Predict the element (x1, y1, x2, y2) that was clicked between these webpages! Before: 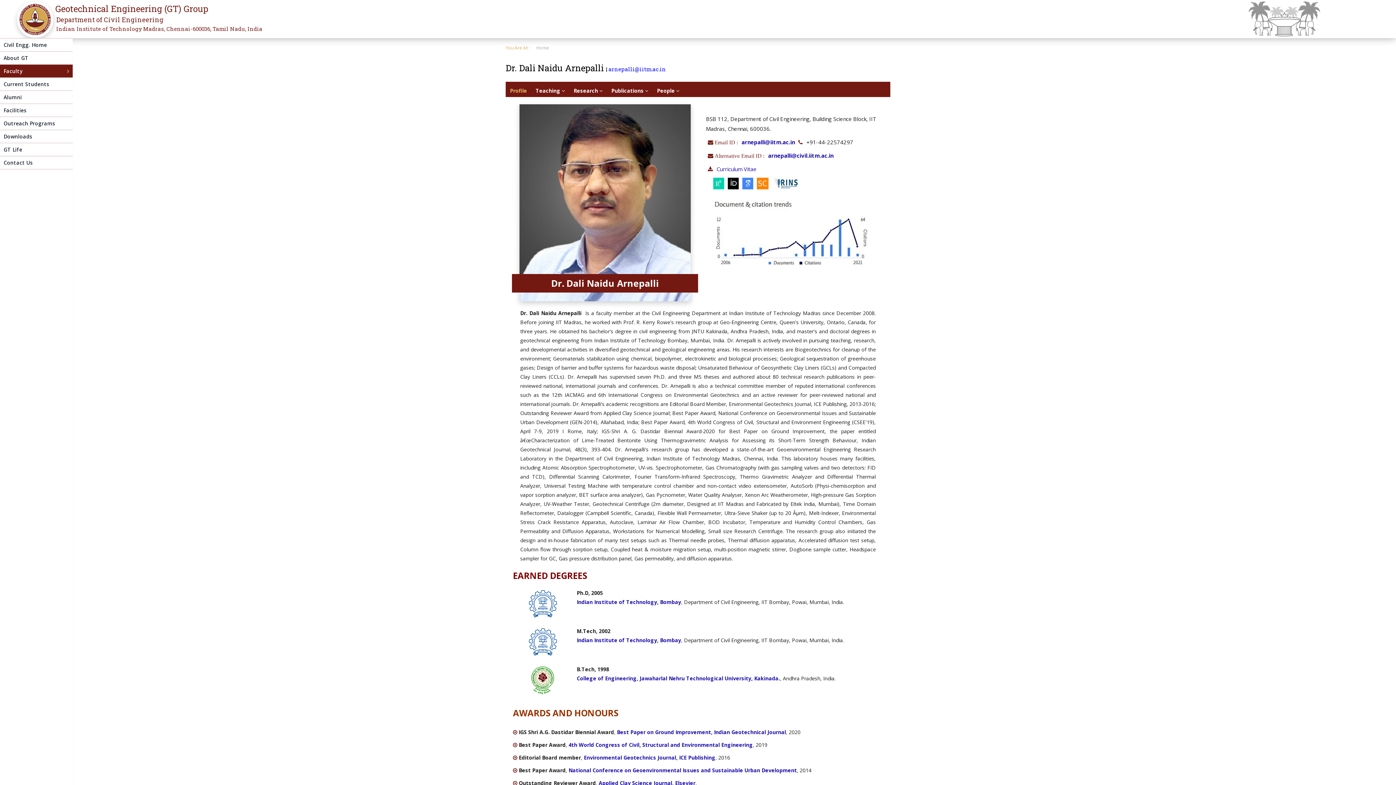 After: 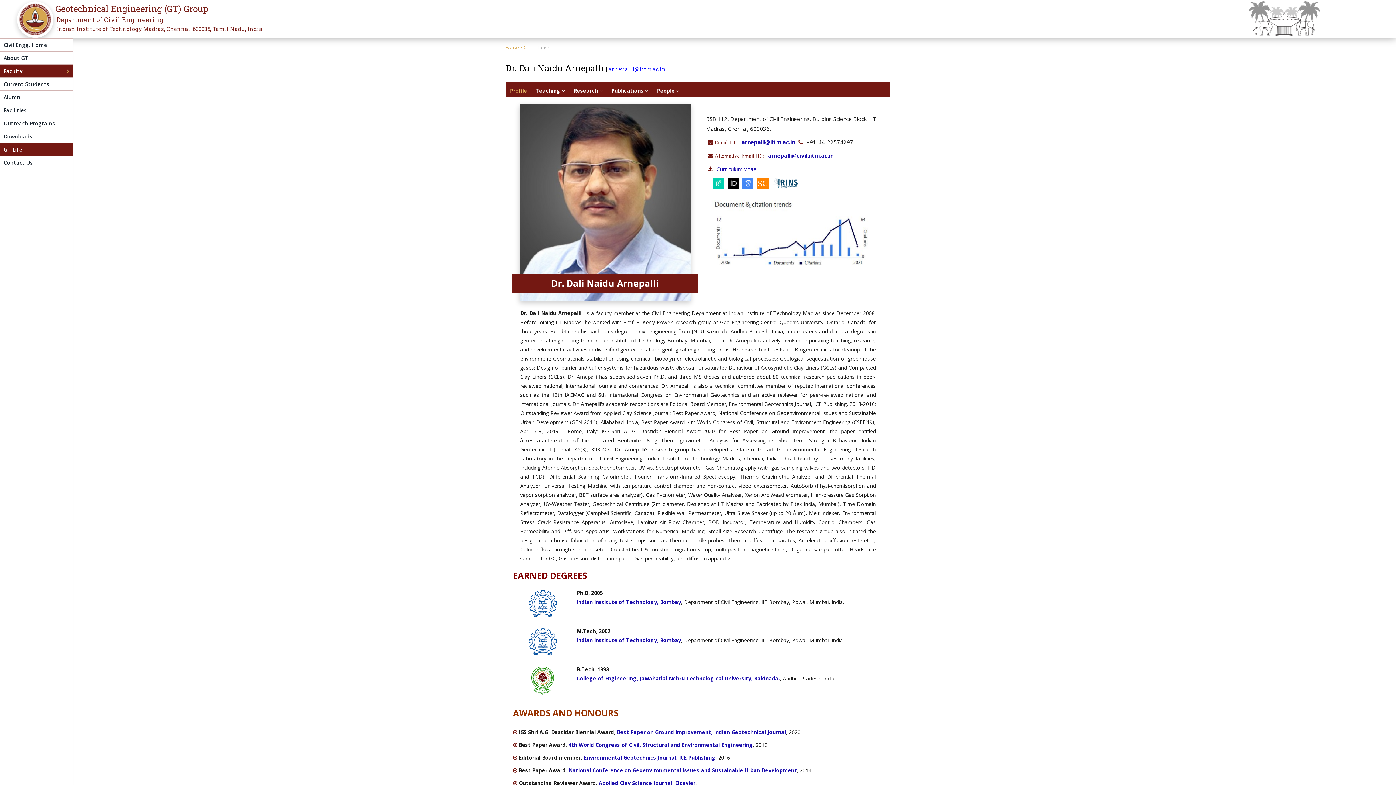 Action: bbox: (0, 143, 72, 156) label: GT Life